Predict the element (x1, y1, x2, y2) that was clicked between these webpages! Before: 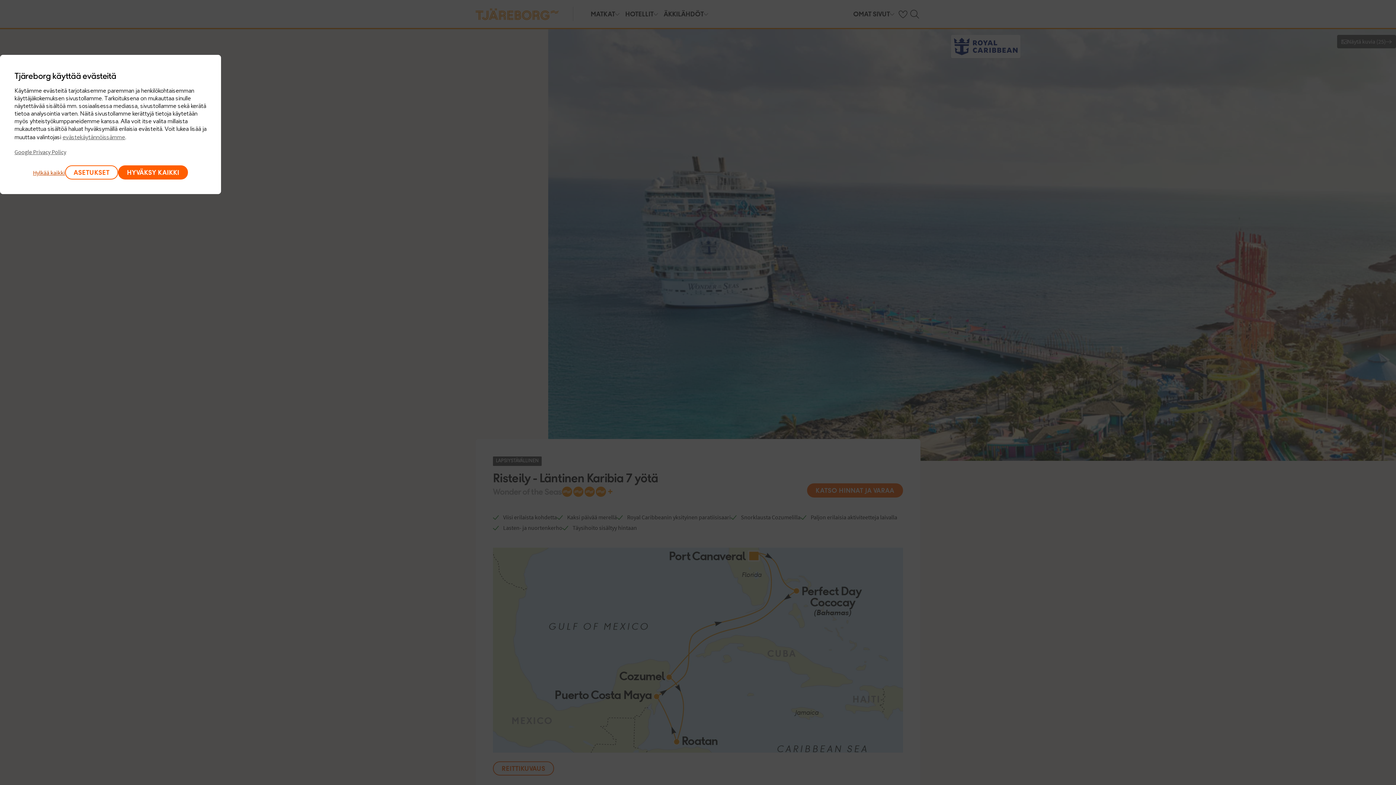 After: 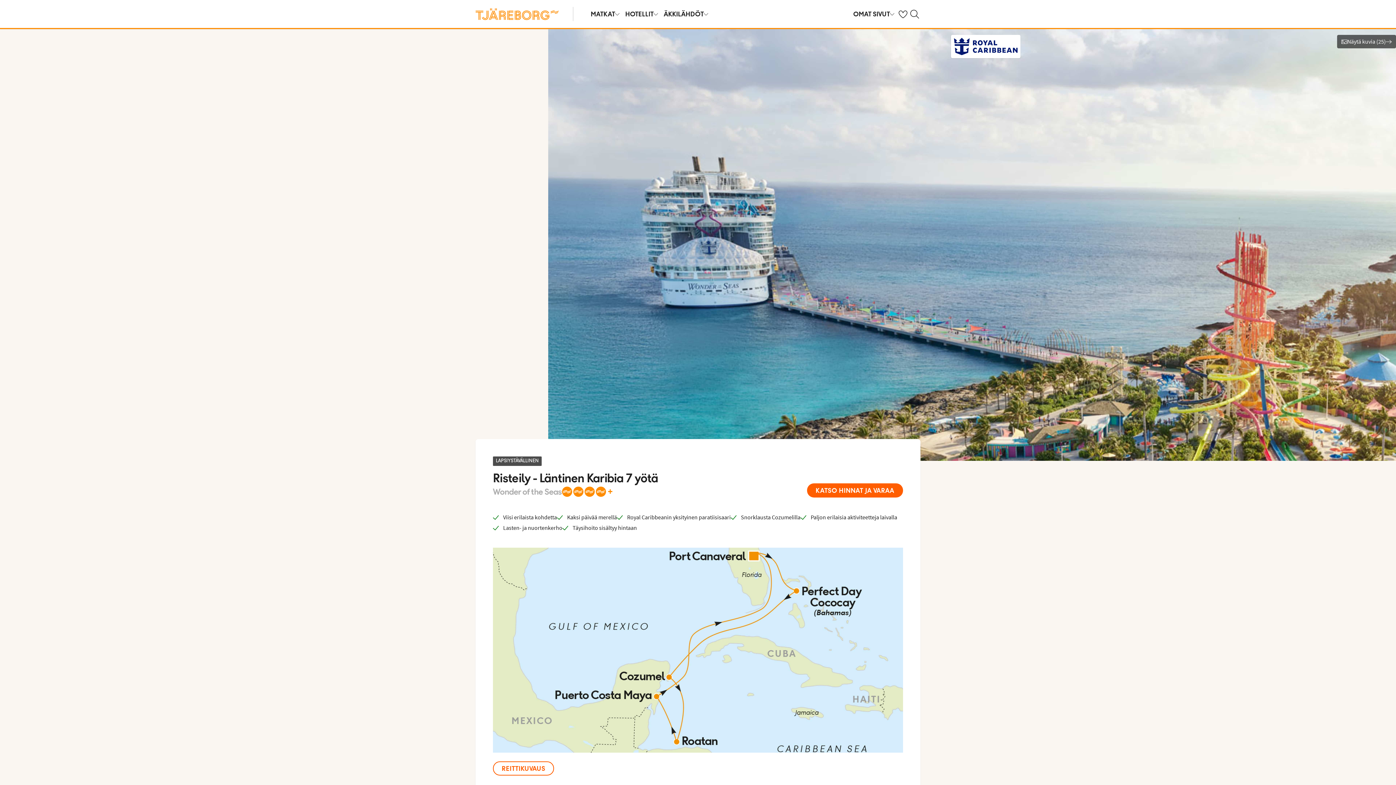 Action: label: ASETUKSET bbox: (65, 165, 118, 179)